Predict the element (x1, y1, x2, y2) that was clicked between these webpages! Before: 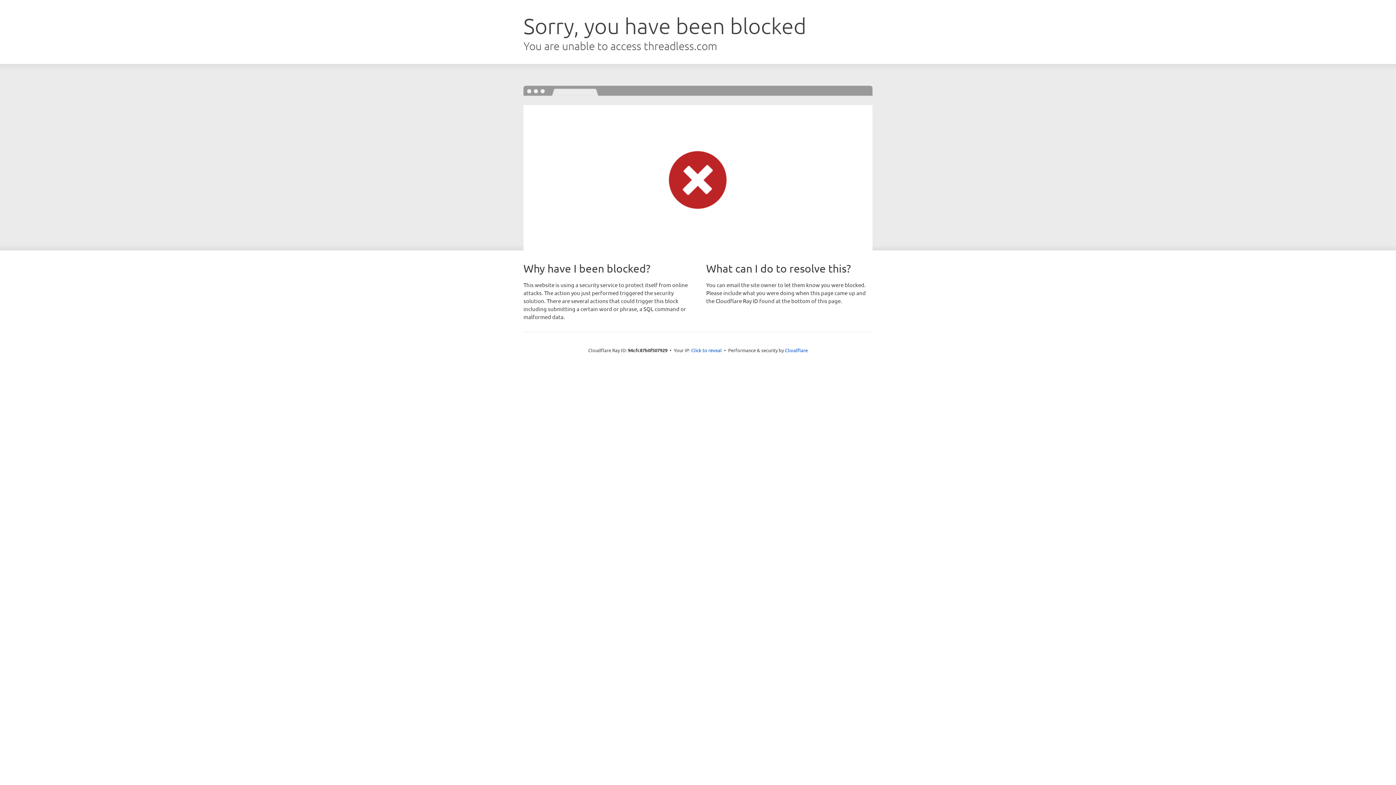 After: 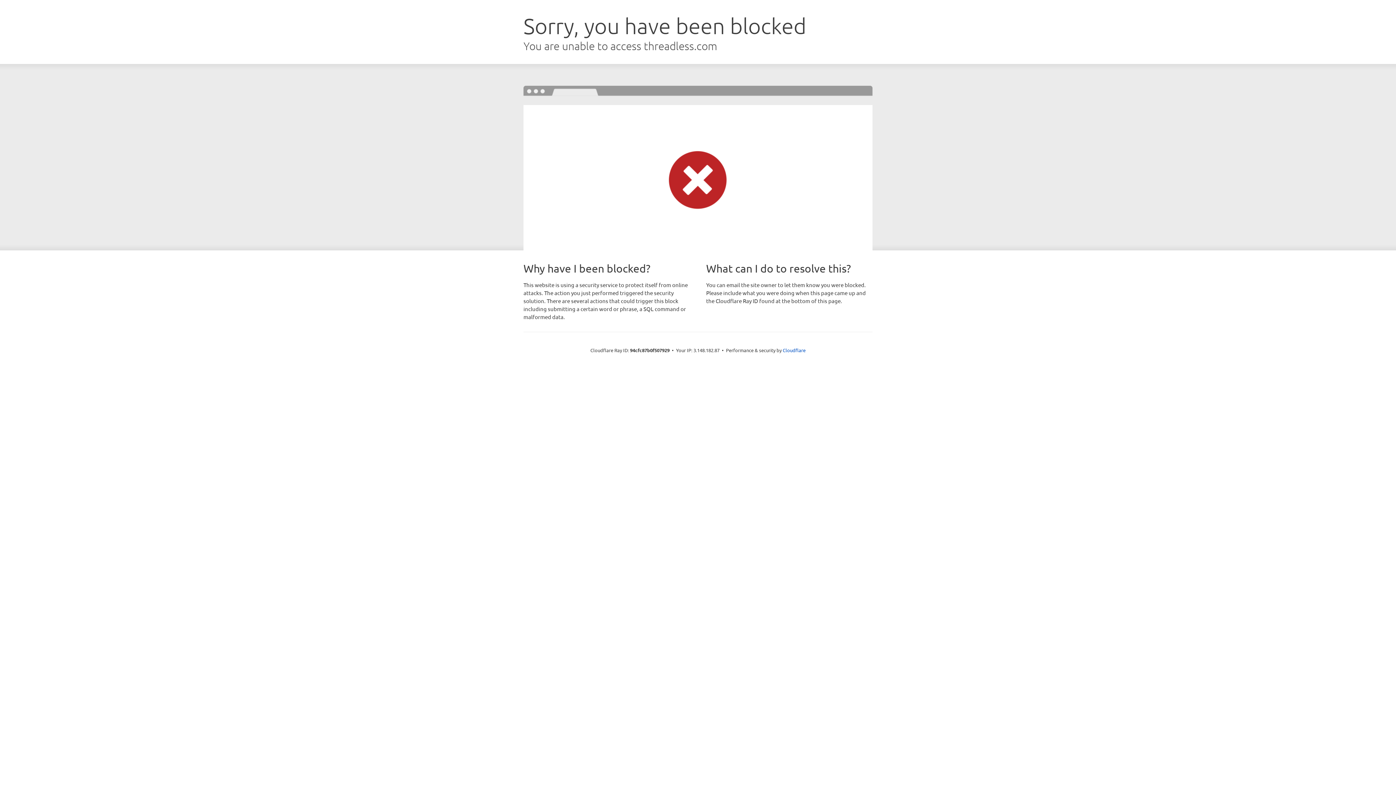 Action: bbox: (691, 346, 722, 353) label: Click to reveal